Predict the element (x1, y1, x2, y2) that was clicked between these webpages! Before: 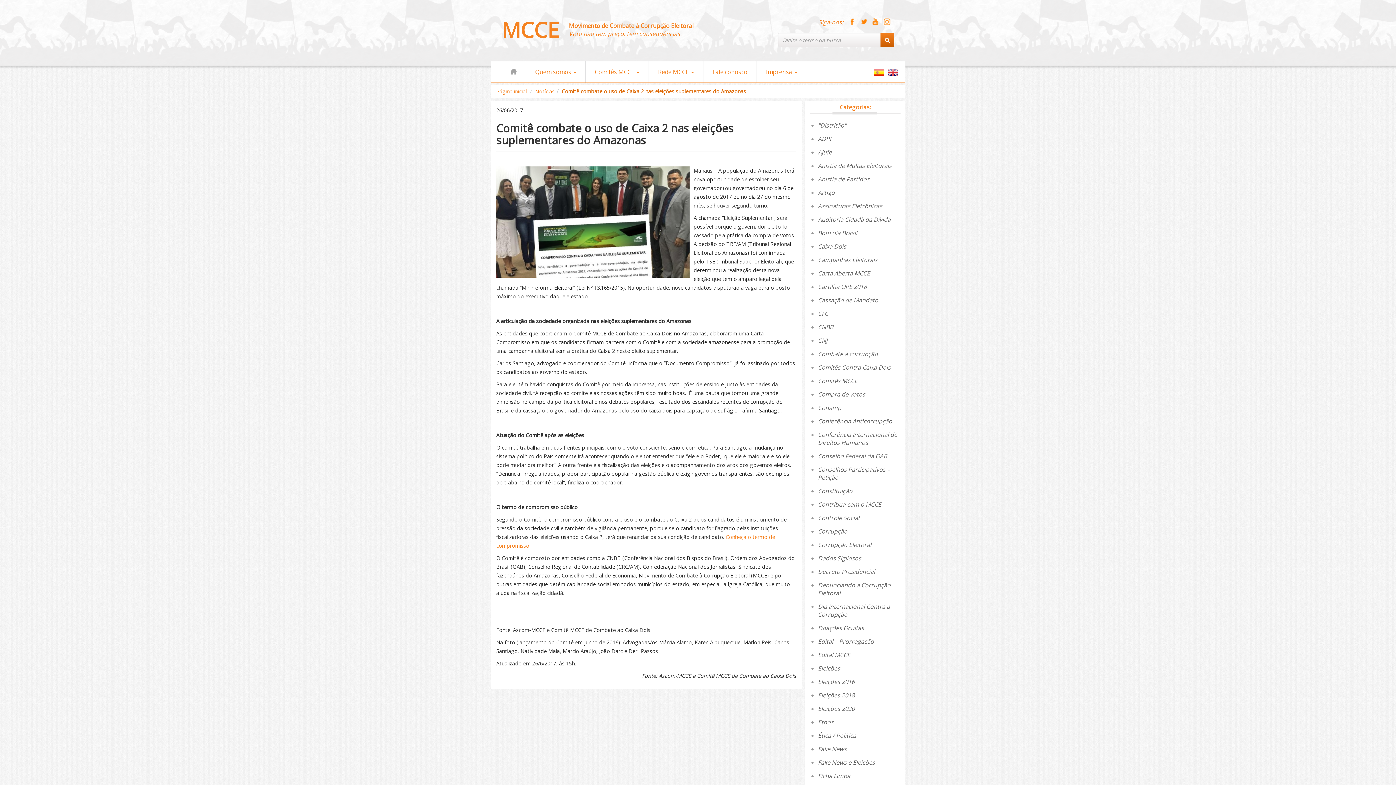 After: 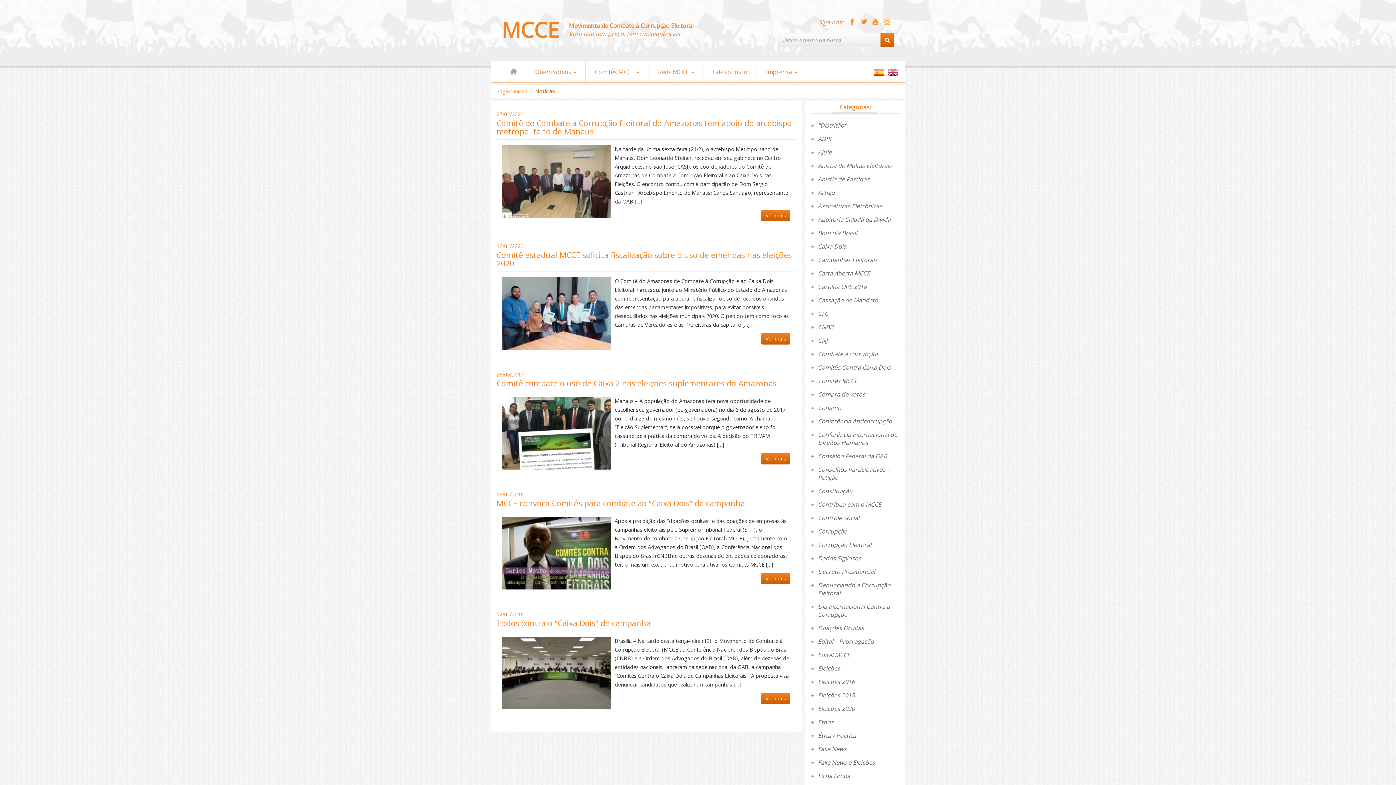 Action: label: Comitês Contra Caixa Dois bbox: (818, 363, 890, 371)